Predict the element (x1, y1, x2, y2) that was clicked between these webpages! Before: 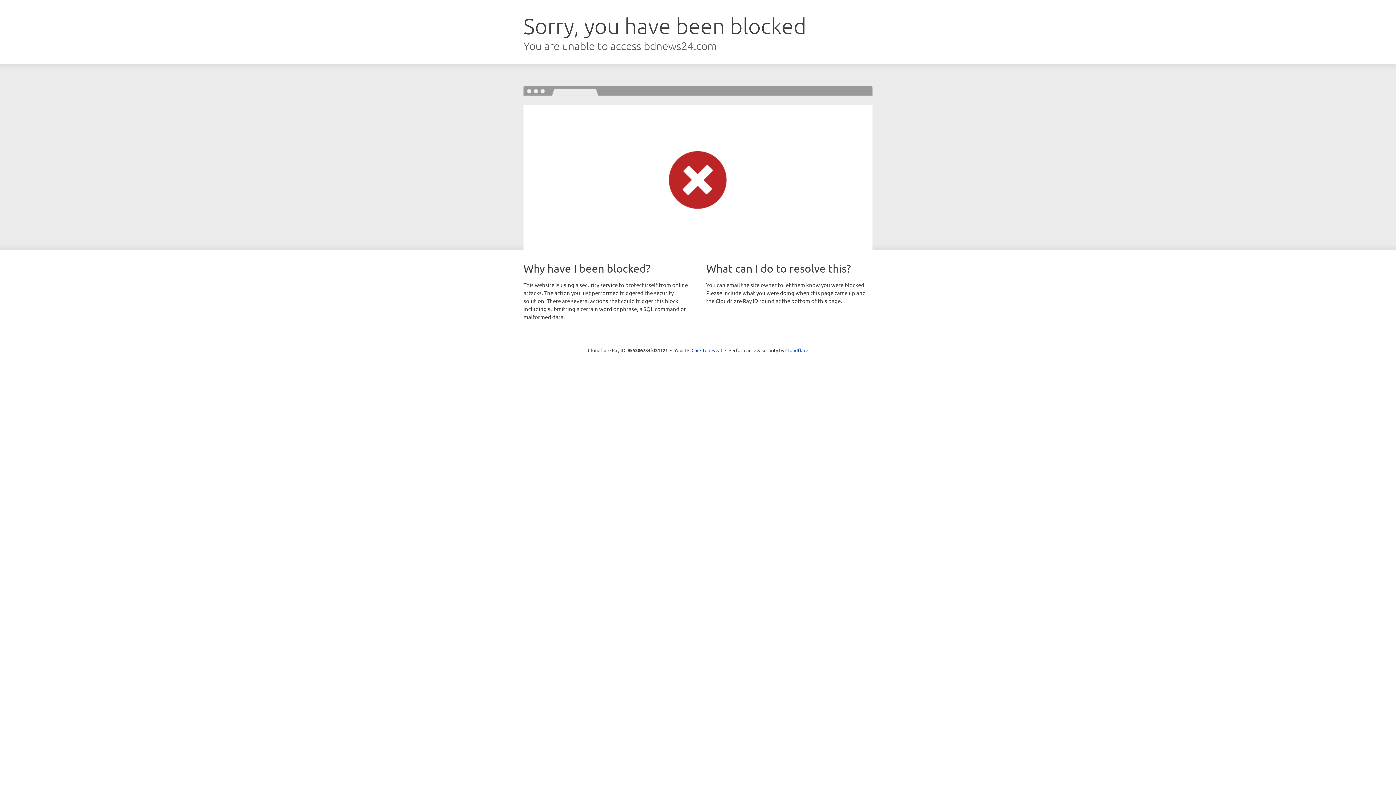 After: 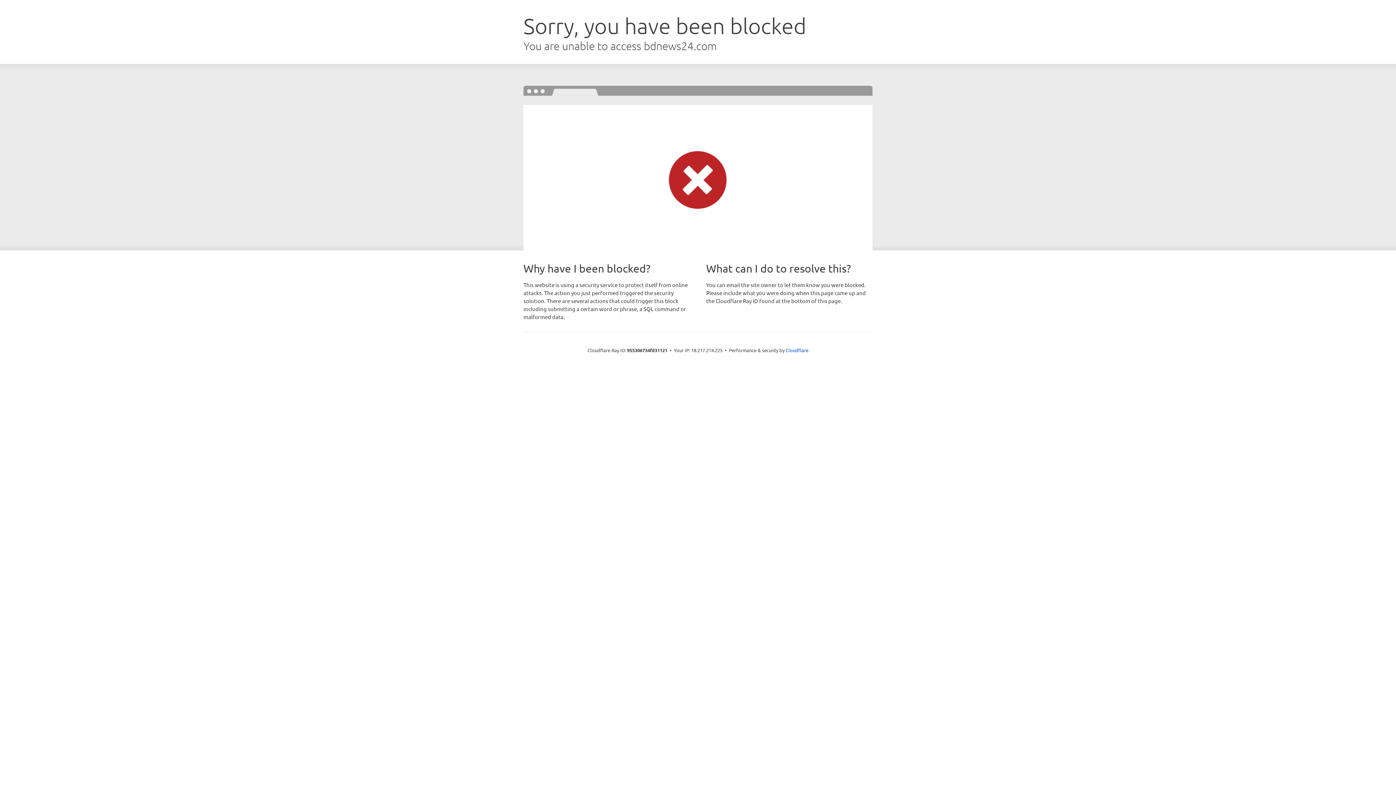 Action: bbox: (691, 346, 722, 353) label: Click to reveal